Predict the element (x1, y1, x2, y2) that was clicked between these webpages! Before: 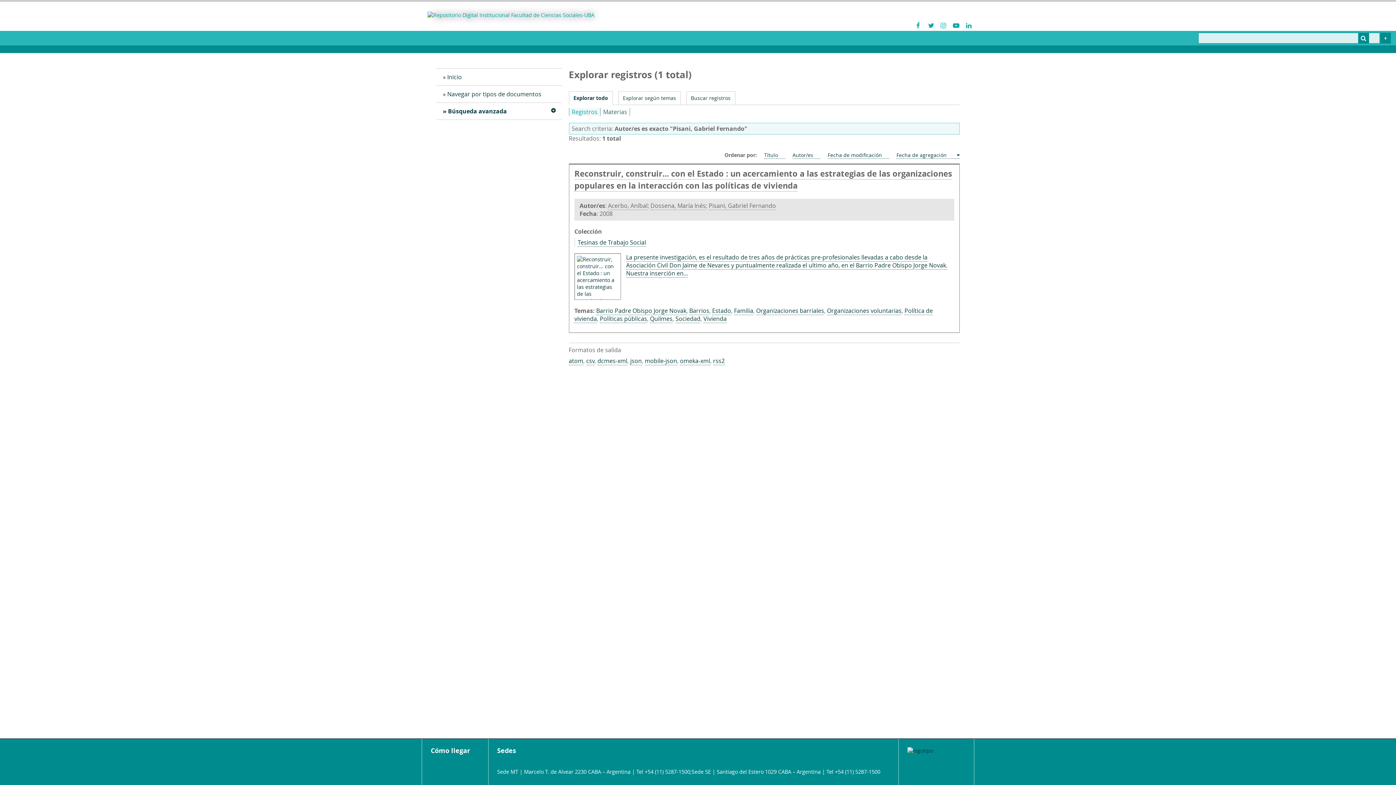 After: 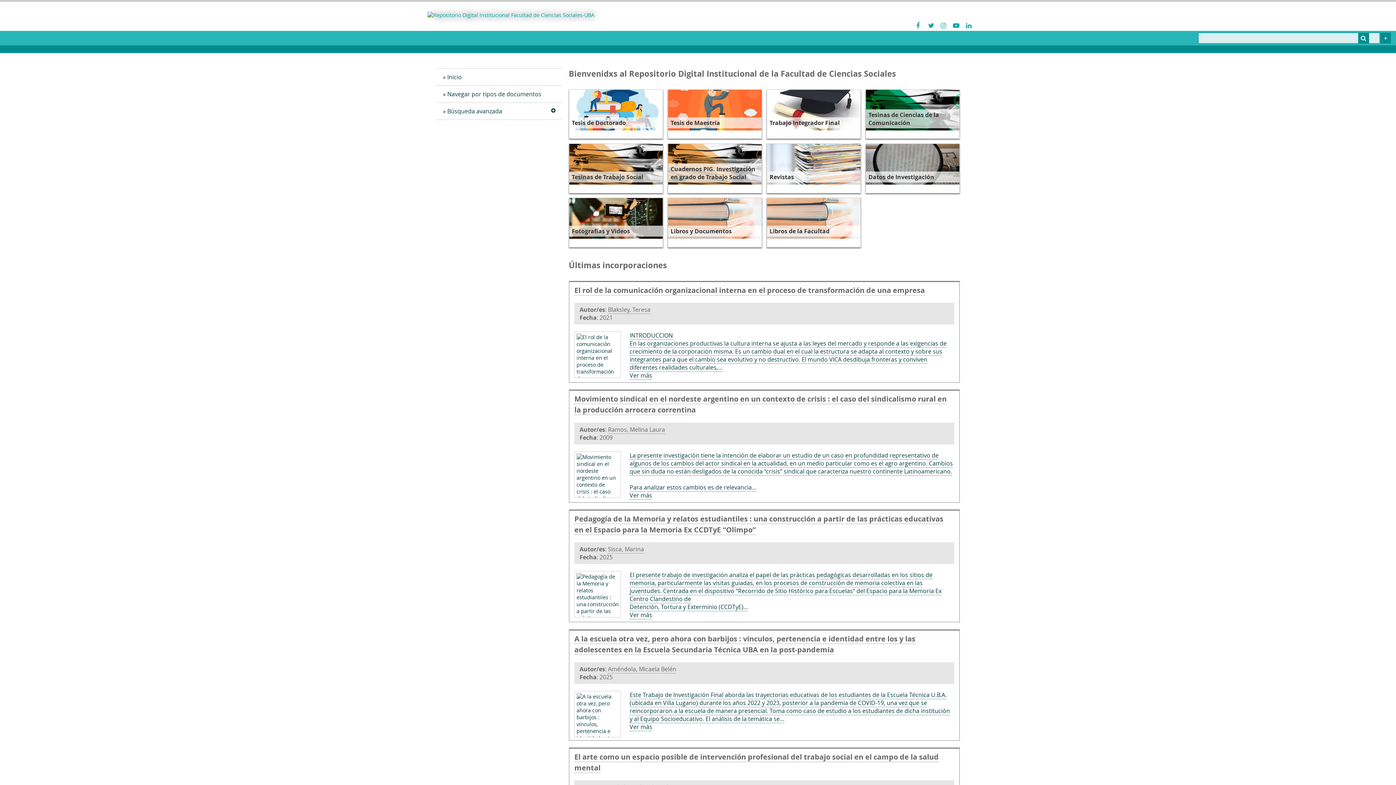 Action: bbox: (907, 746, 933, 753)